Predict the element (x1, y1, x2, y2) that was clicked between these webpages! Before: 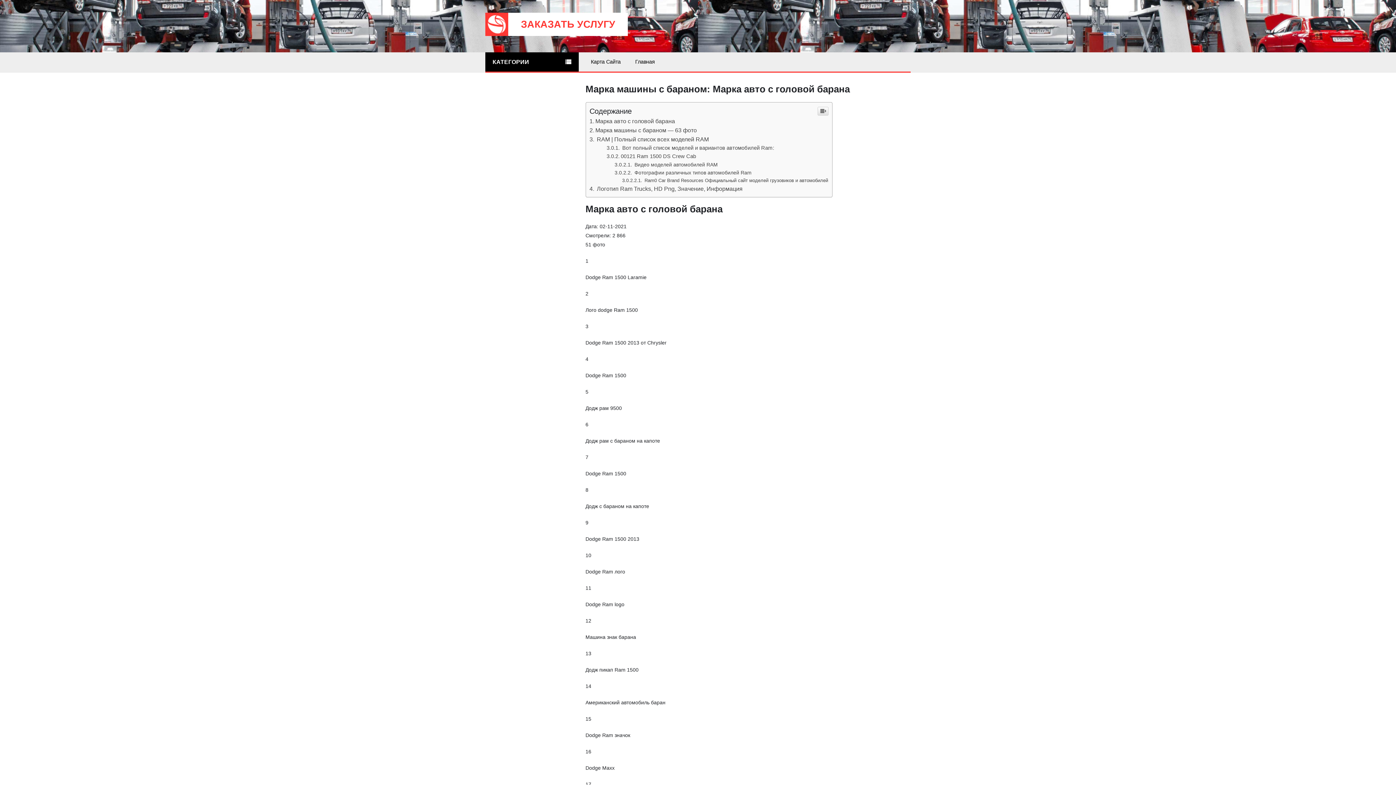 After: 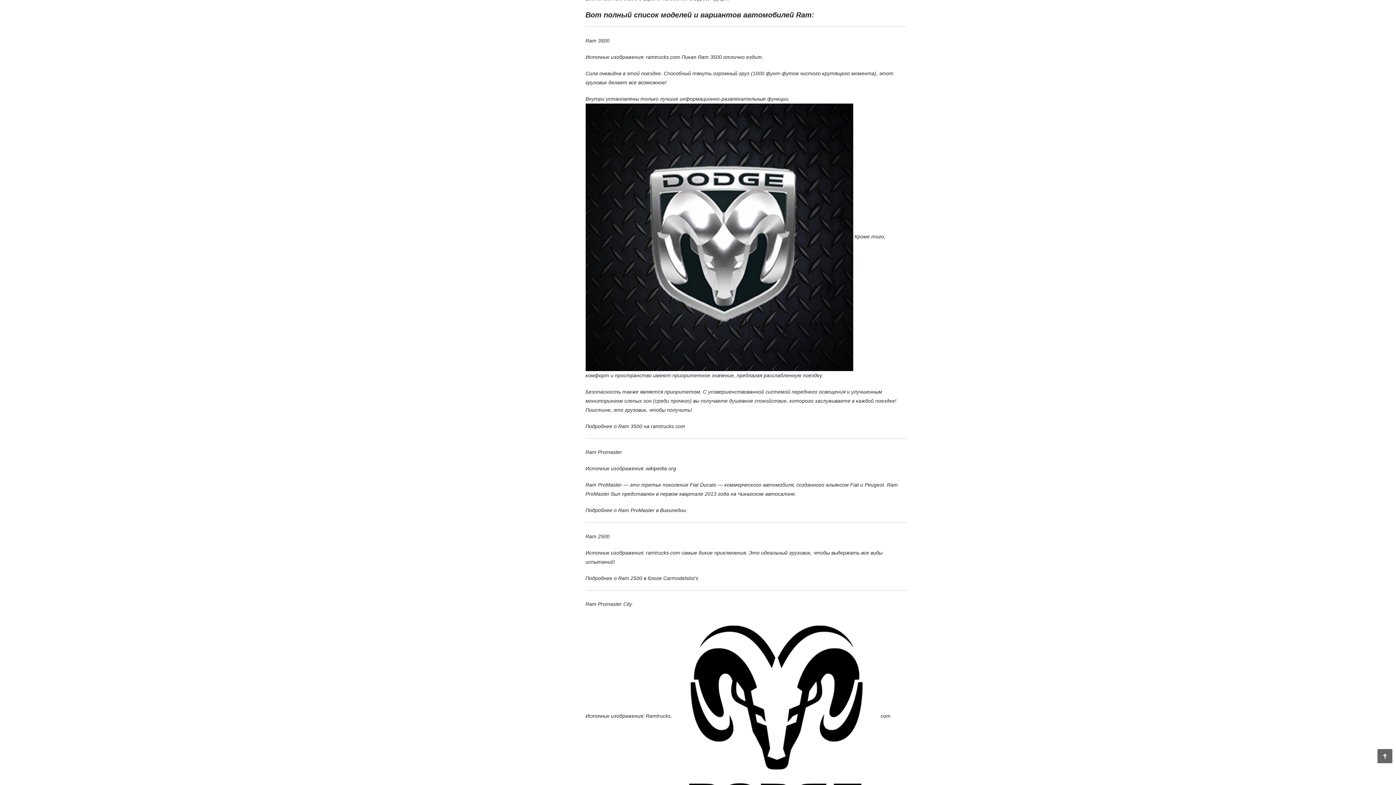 Action: label:  Вот полный список моделей и вариантов автомобилей Ram: bbox: (606, 145, 774, 150)